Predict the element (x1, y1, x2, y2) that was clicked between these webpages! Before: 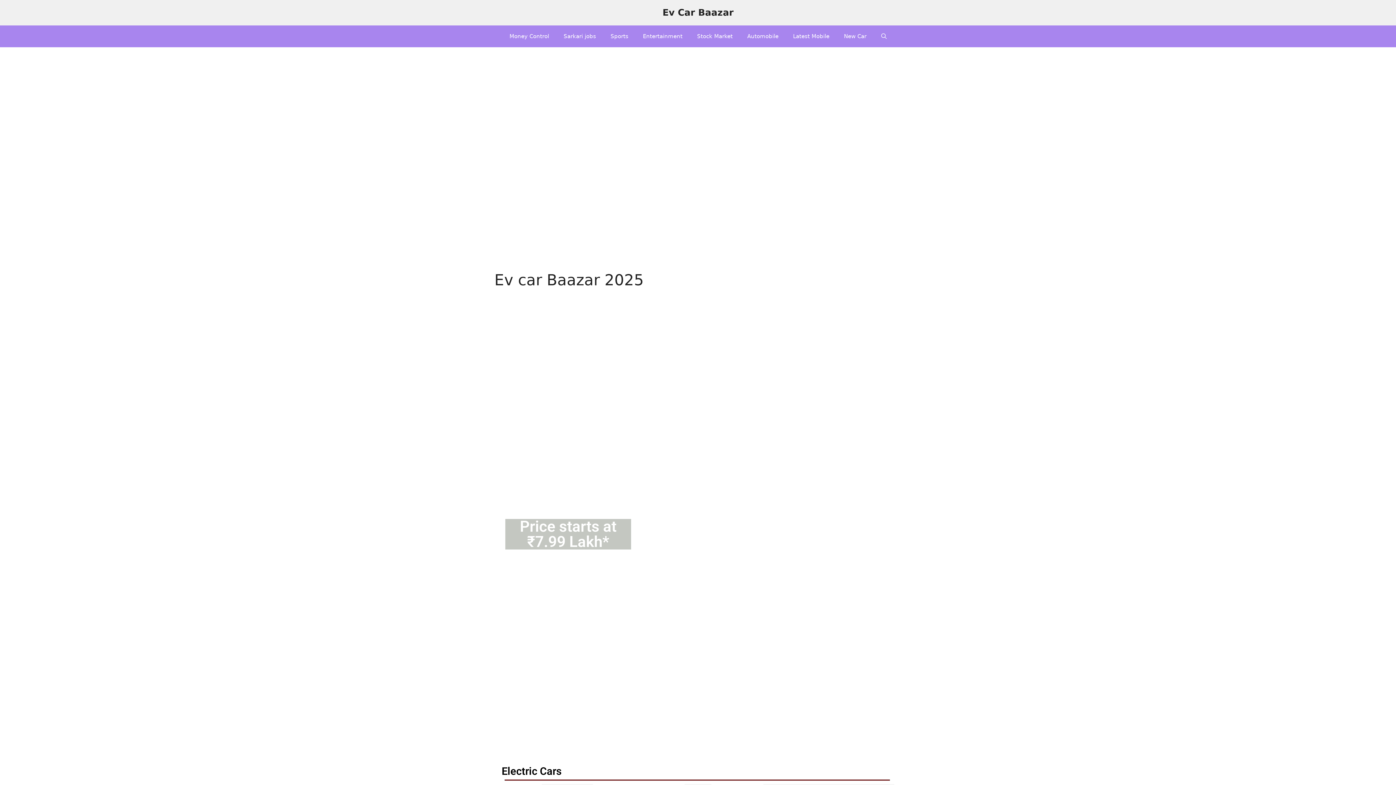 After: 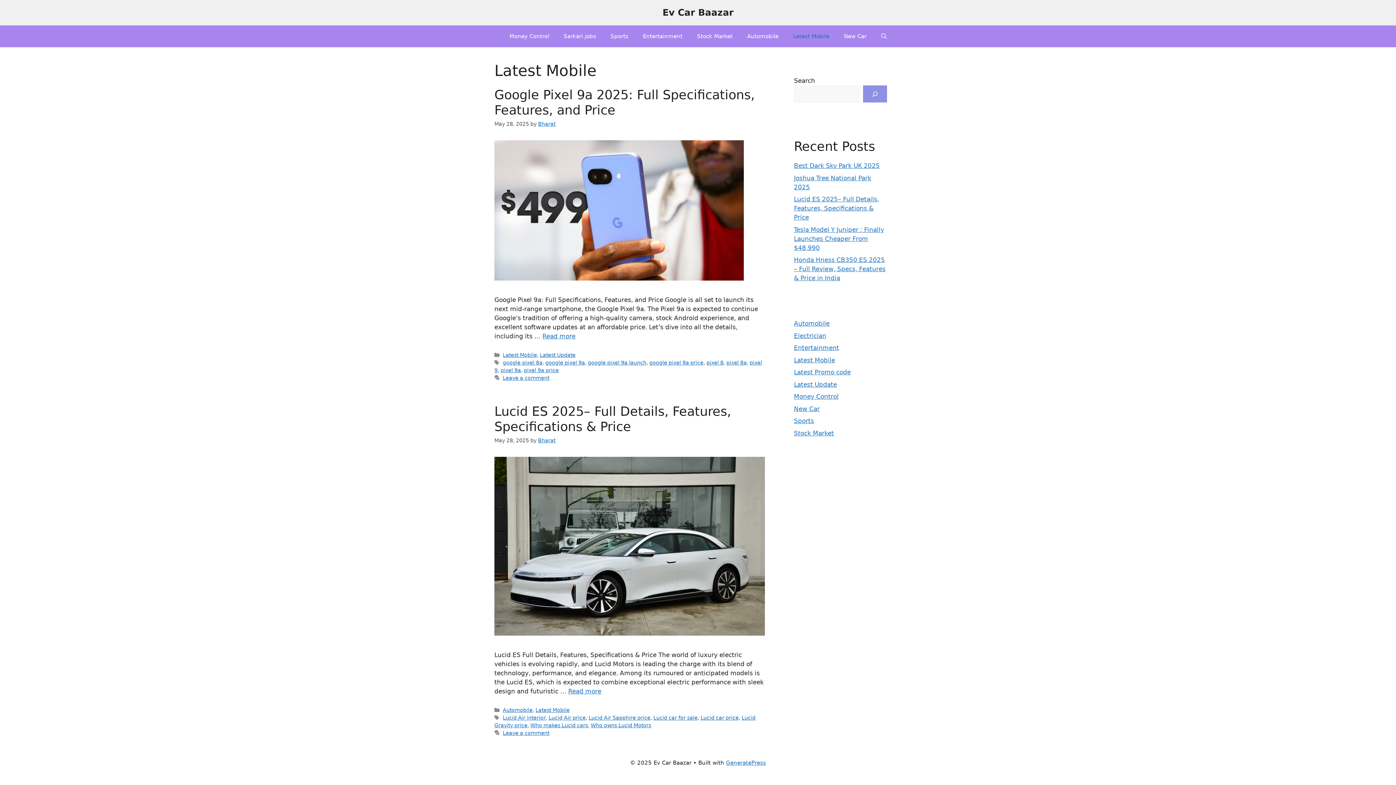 Action: bbox: (786, 25, 836, 47) label: Latest Mobile